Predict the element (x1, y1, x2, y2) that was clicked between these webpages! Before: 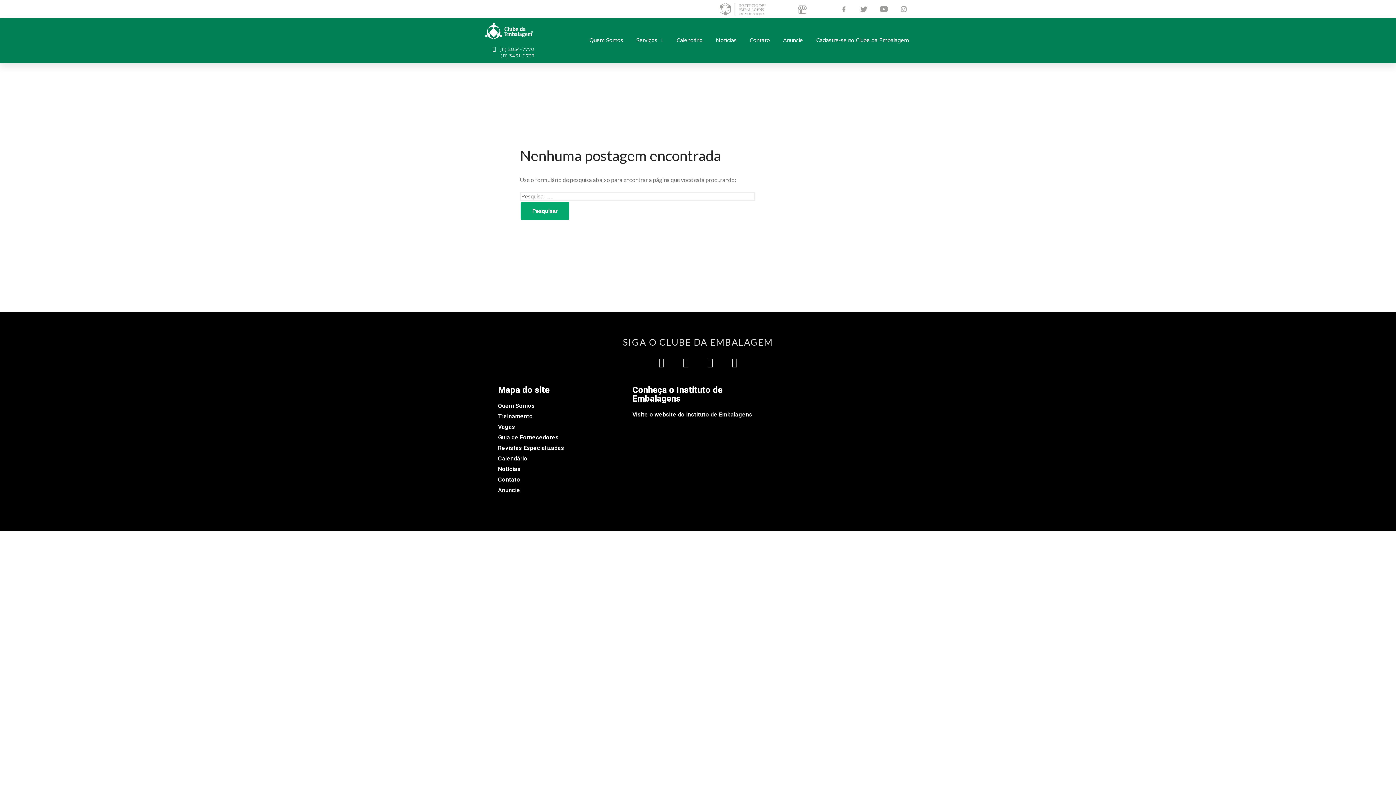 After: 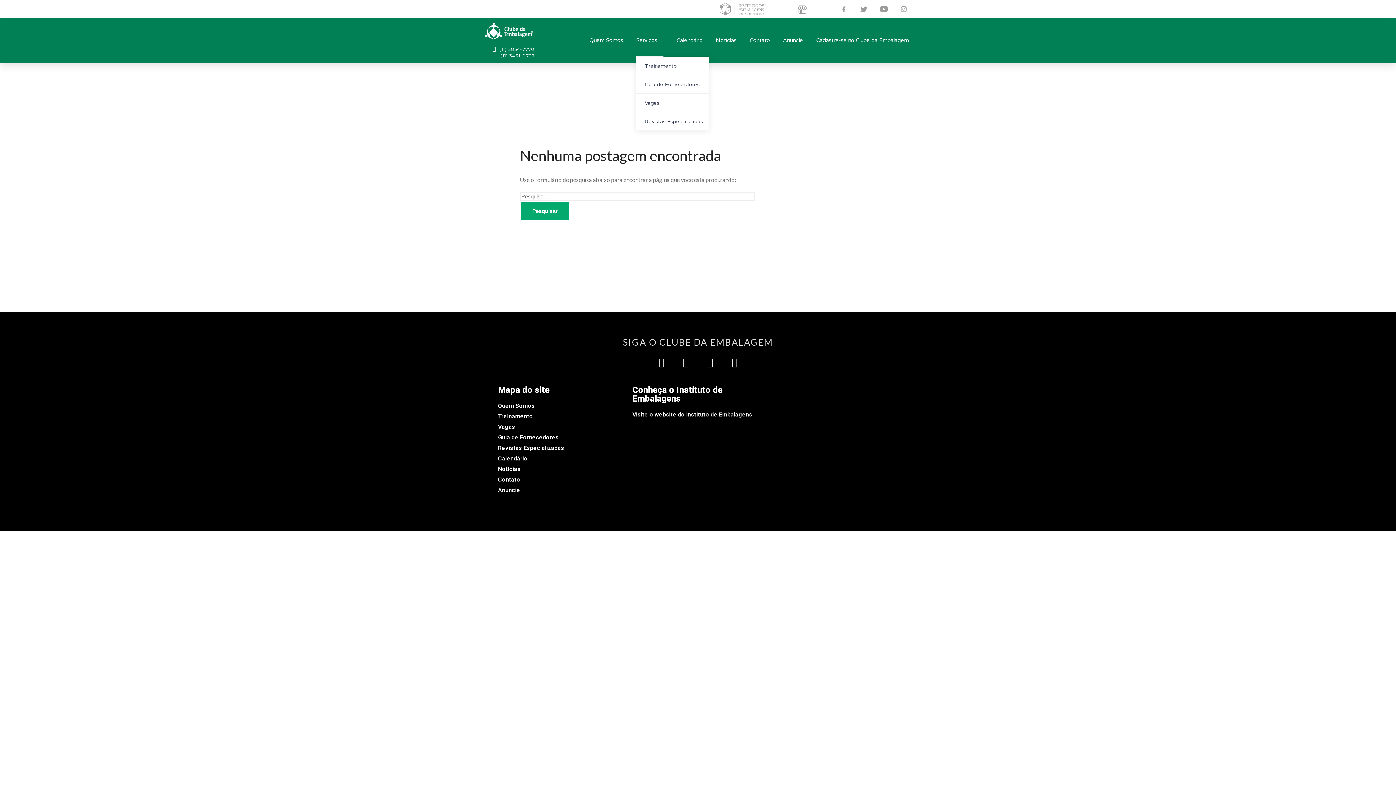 Action: bbox: (636, 24, 663, 56) label: Serviços